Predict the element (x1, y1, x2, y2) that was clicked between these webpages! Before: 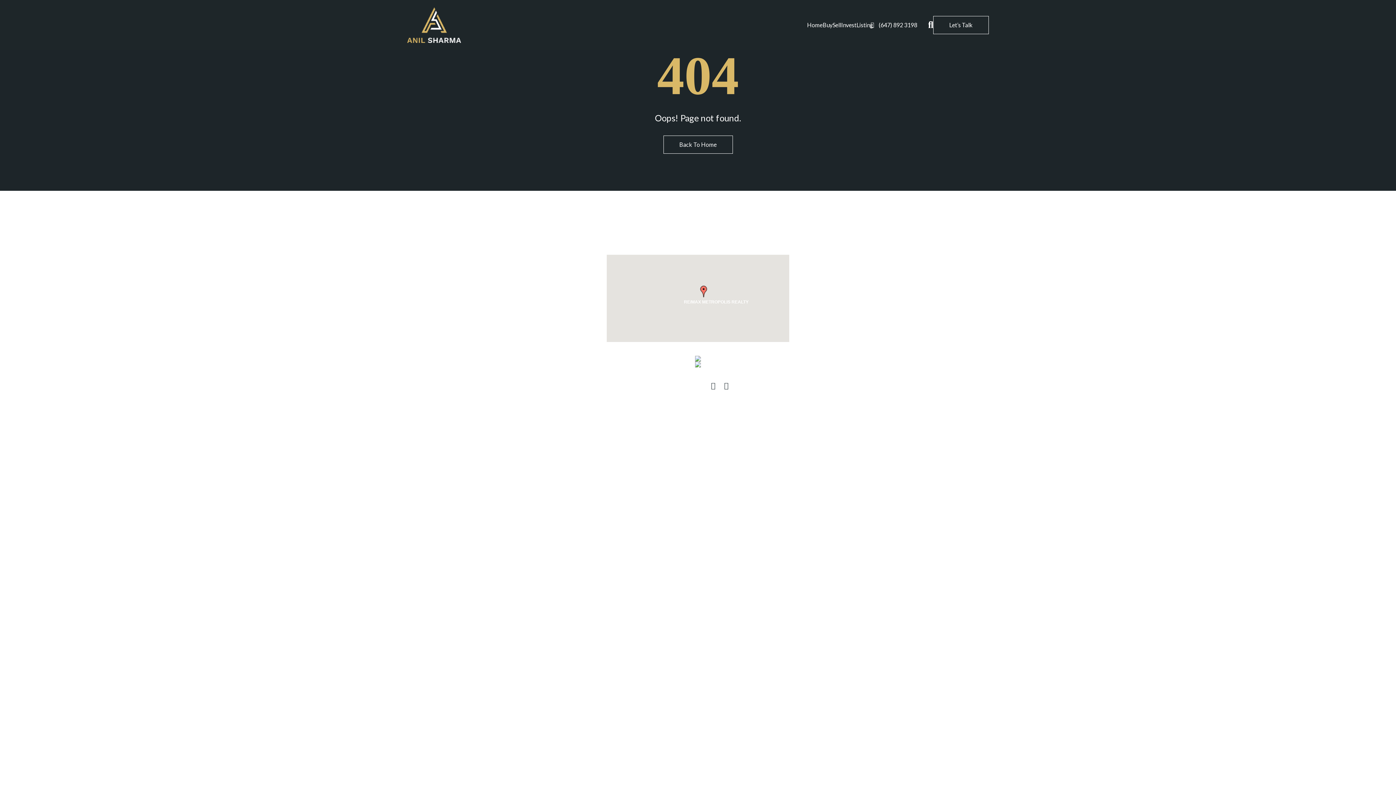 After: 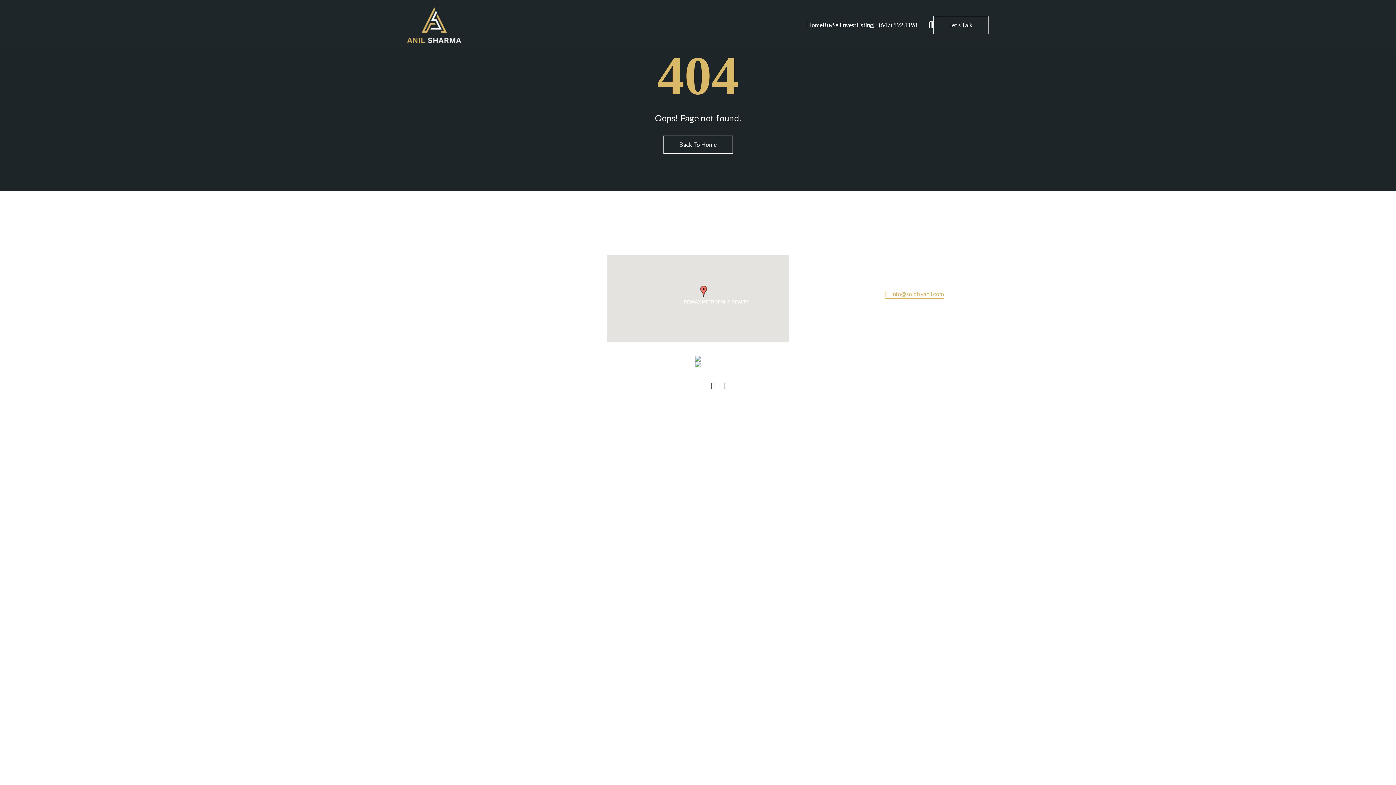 Action: bbox: (885, 289, 944, 298) label:  info@soldbyanil.com